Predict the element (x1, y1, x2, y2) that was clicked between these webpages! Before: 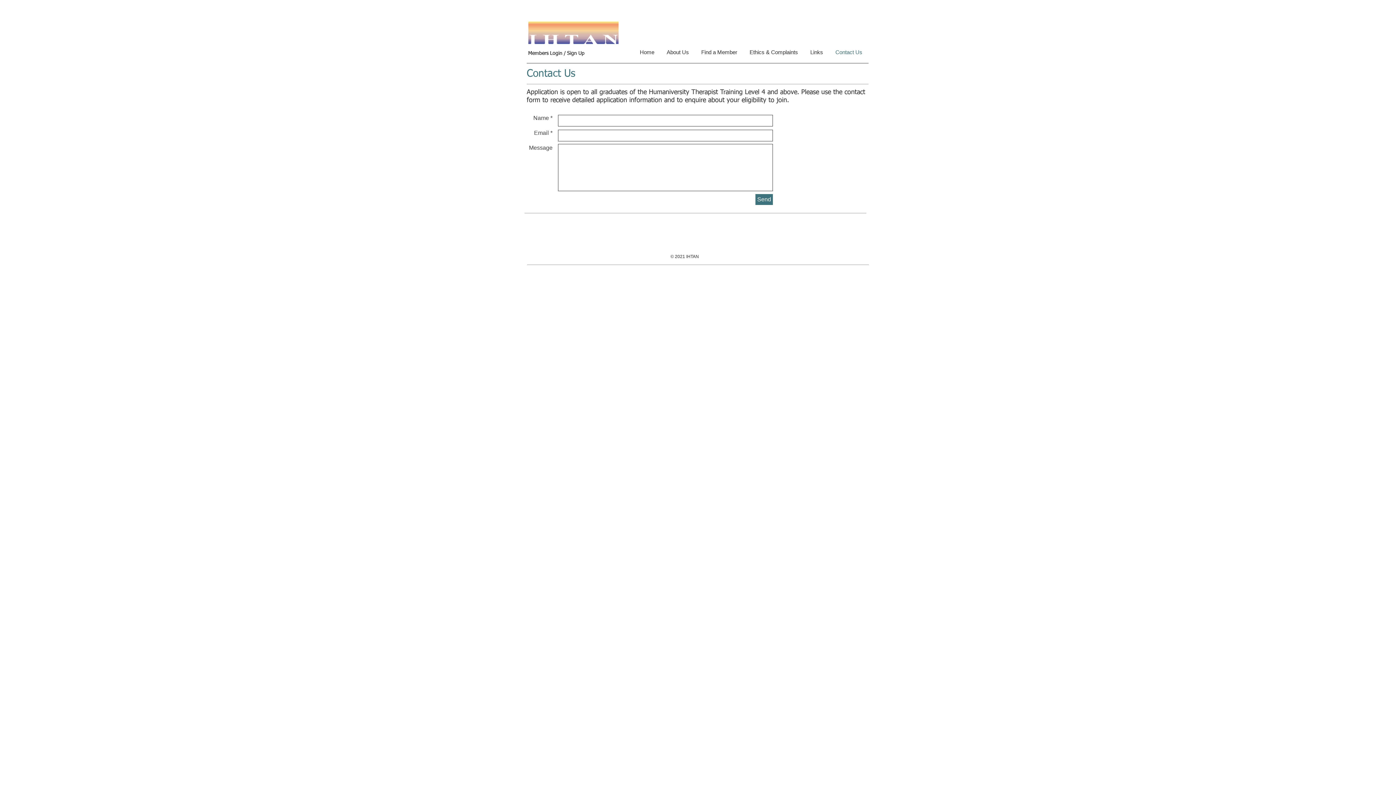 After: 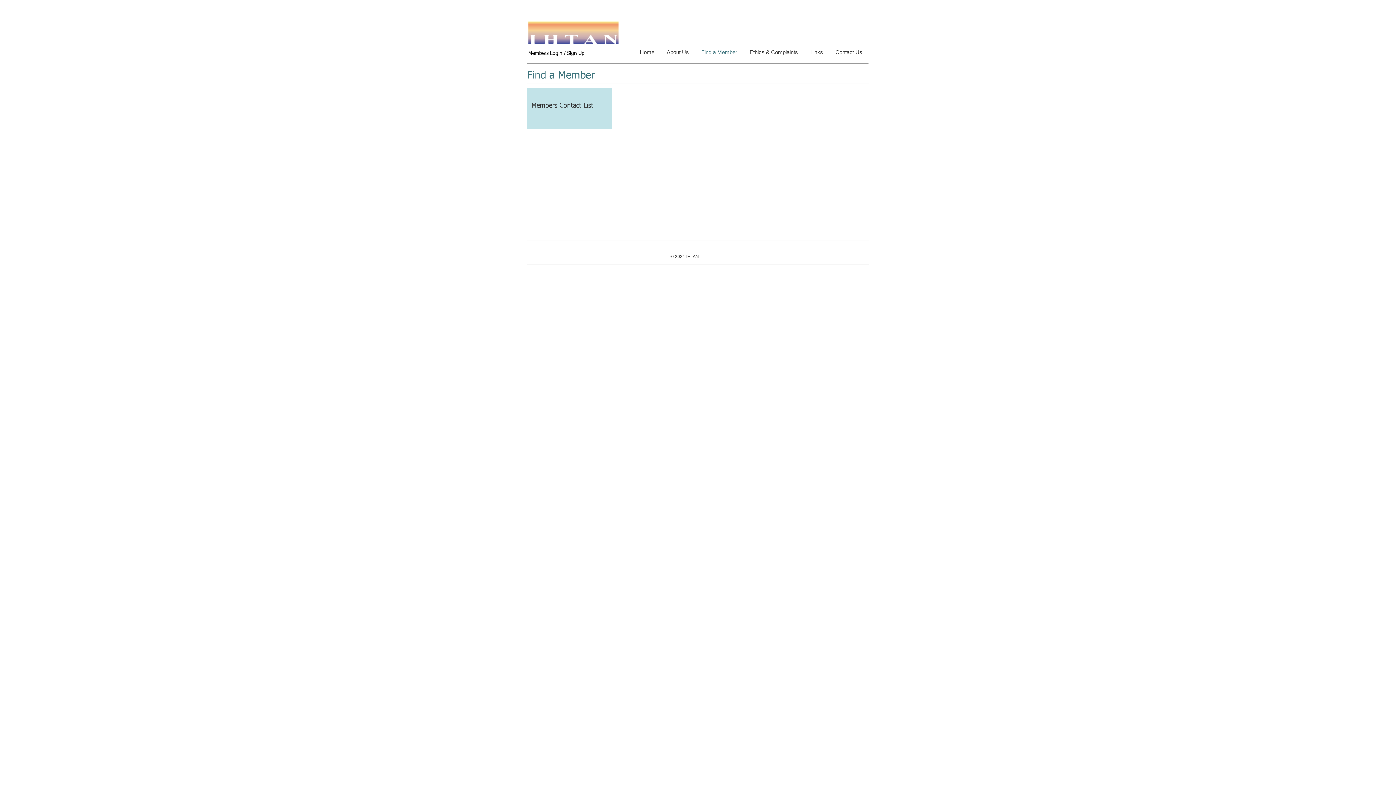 Action: label: Find a Member bbox: (695, 44, 743, 60)